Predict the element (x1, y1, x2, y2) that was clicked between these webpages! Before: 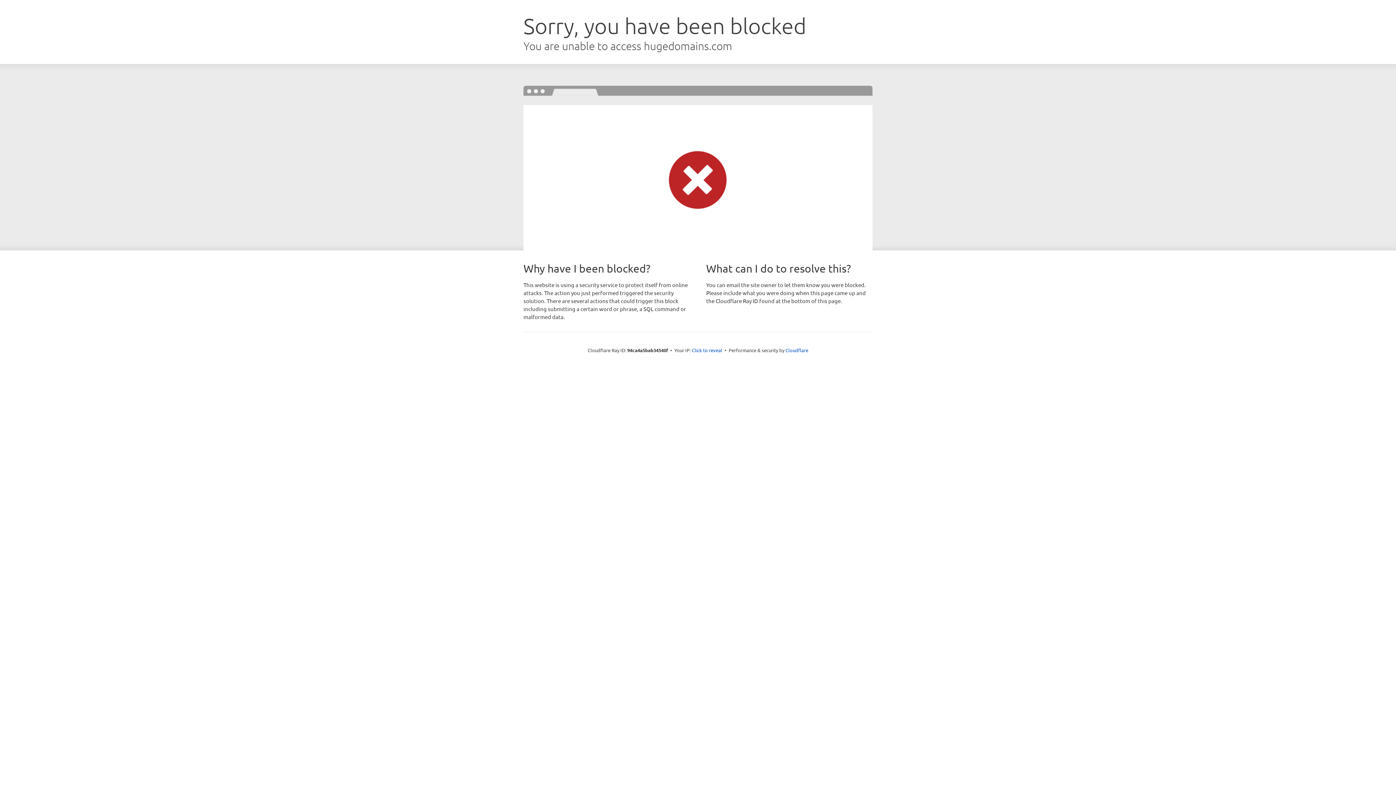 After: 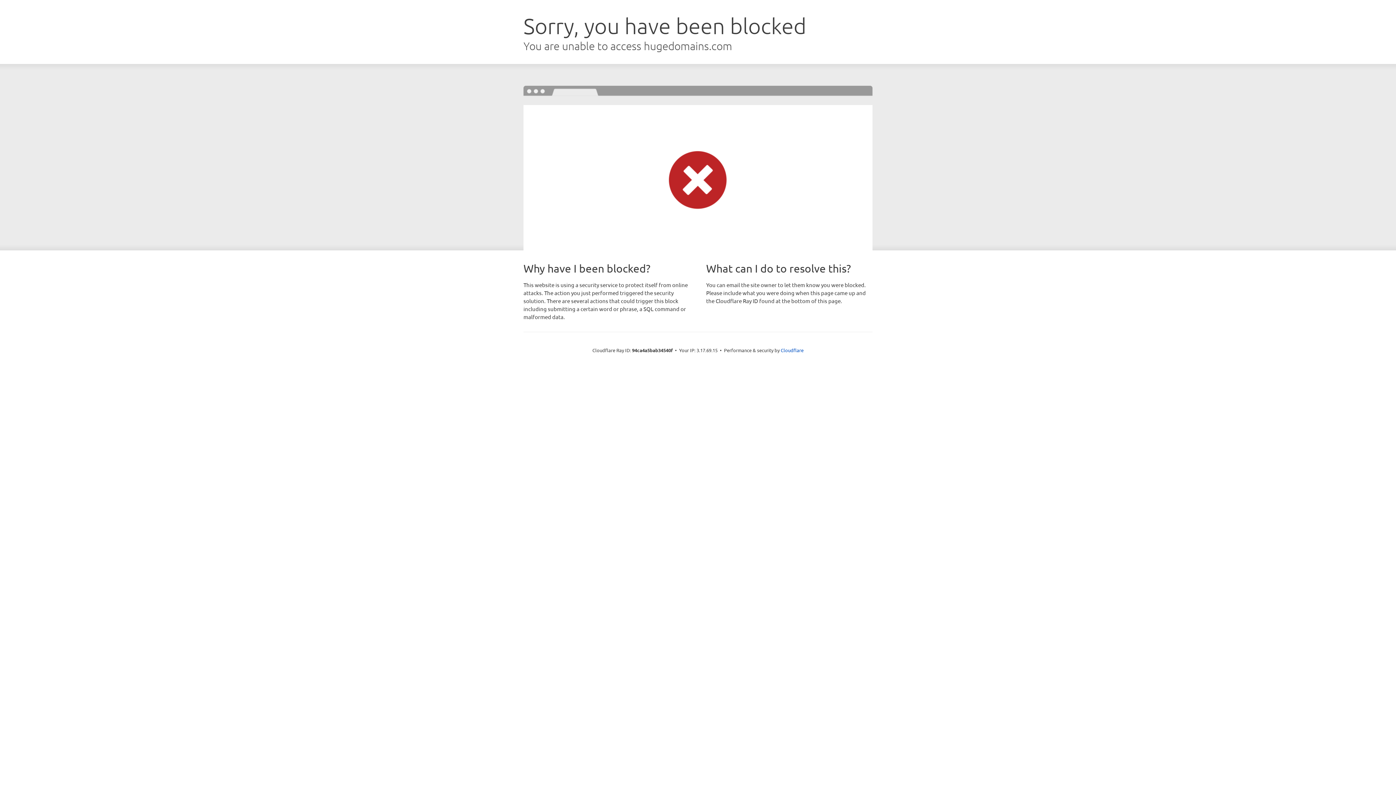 Action: bbox: (692, 346, 722, 353) label: Click to reveal